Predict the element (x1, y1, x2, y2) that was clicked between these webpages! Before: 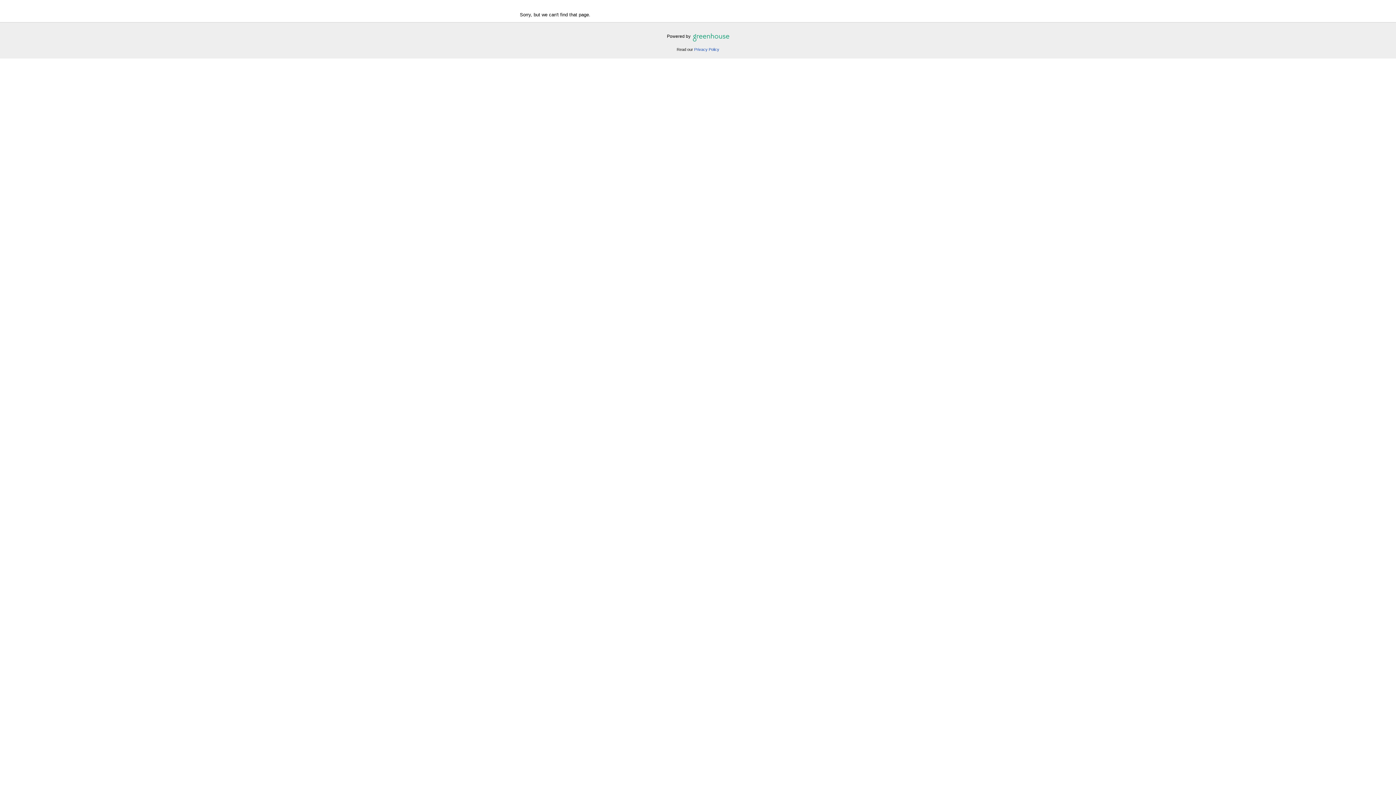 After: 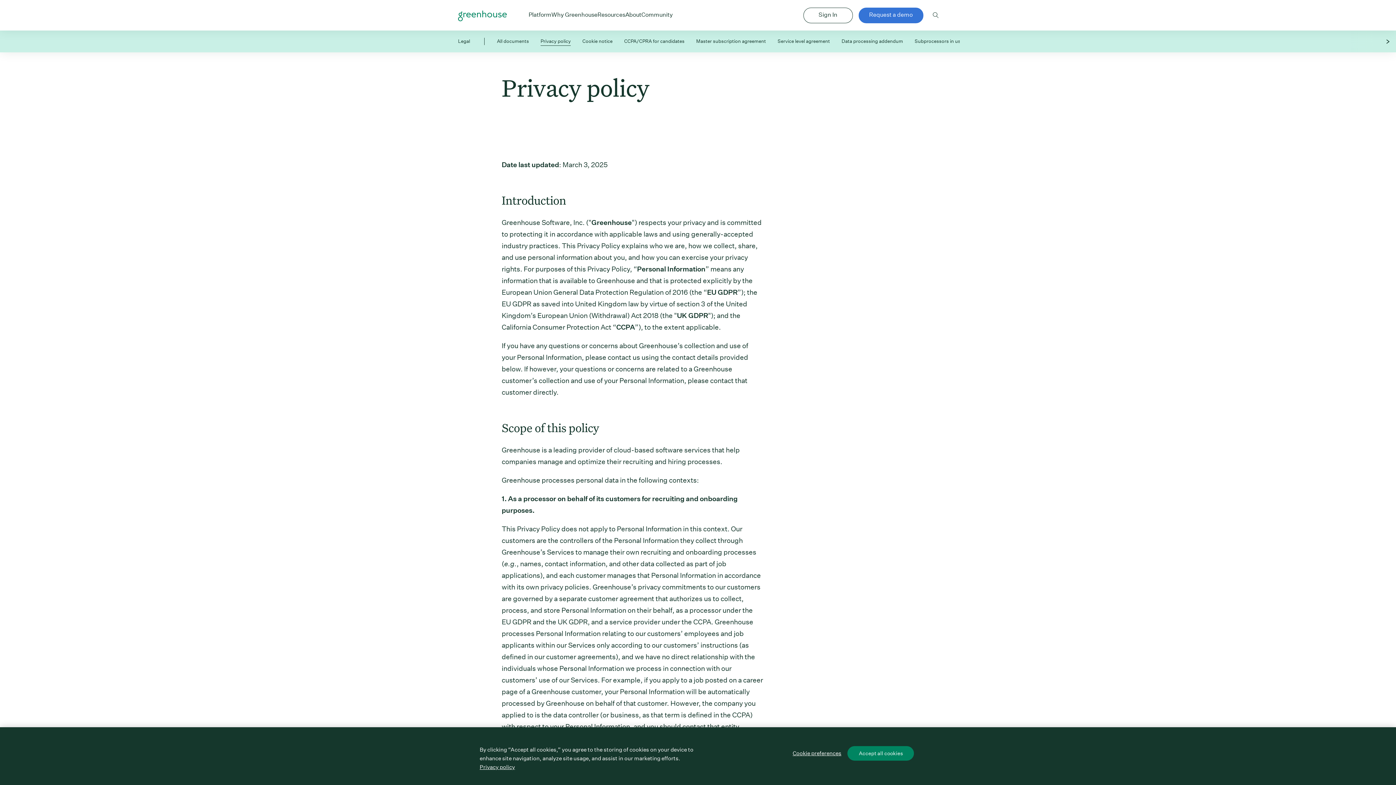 Action: label: Privacy Policy bbox: (694, 47, 719, 51)